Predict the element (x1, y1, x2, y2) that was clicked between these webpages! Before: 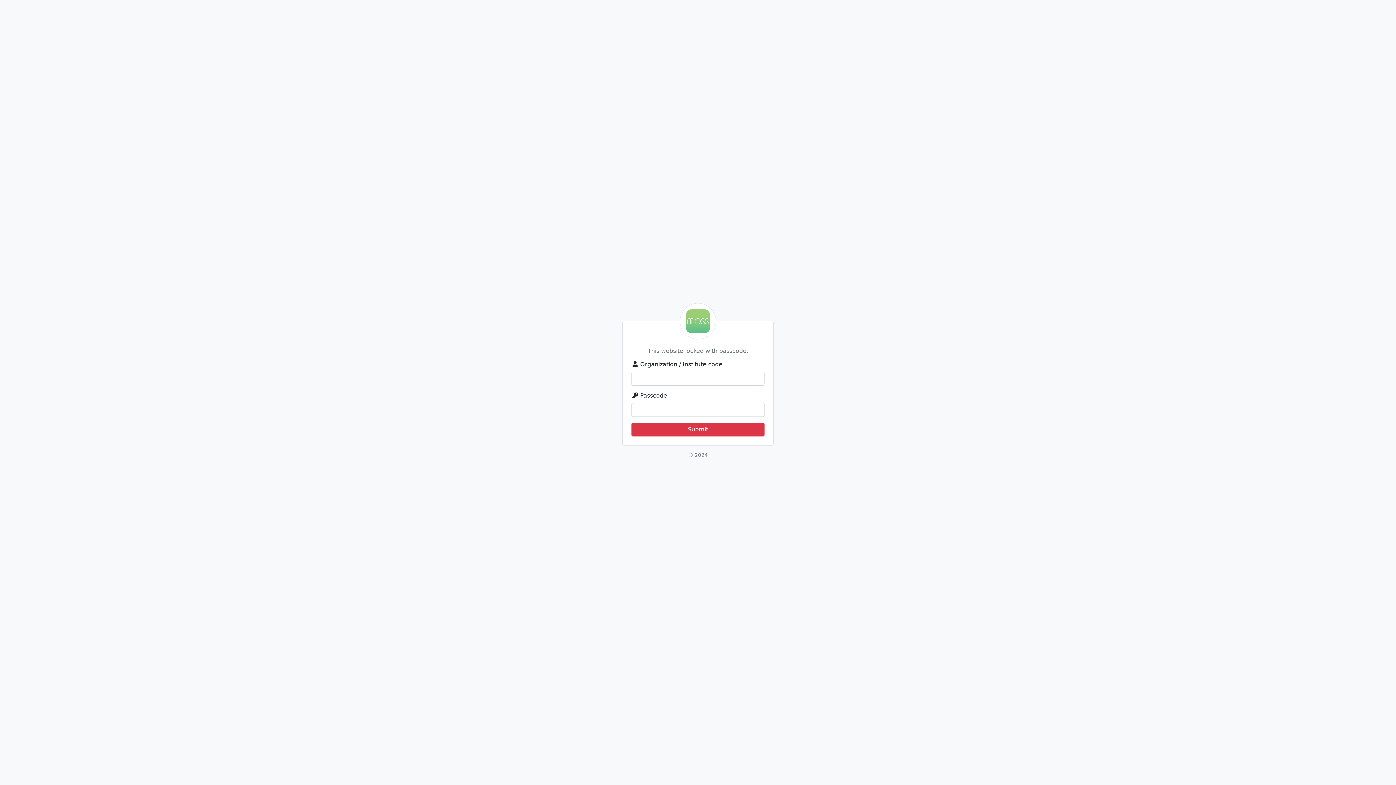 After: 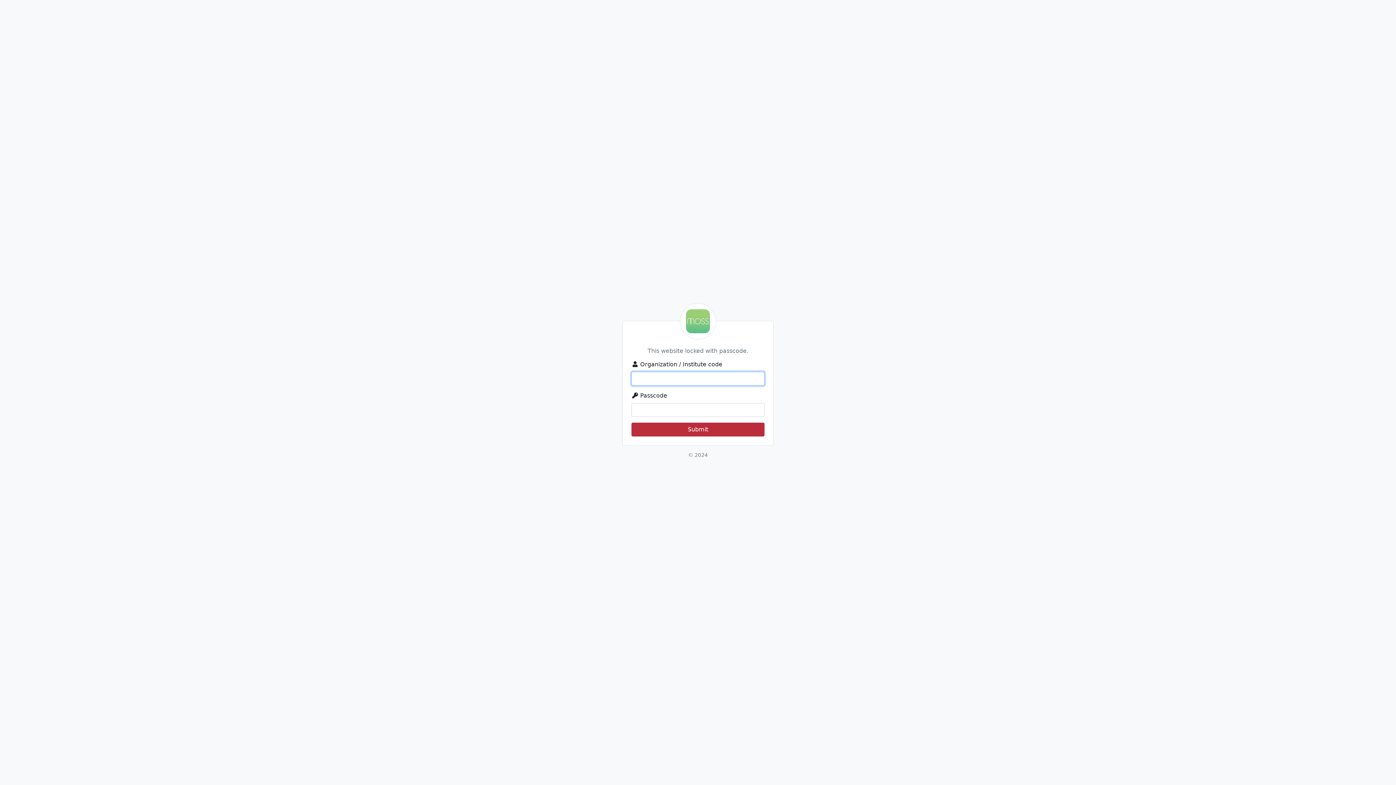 Action: bbox: (631, 422, 764, 436) label: Submit